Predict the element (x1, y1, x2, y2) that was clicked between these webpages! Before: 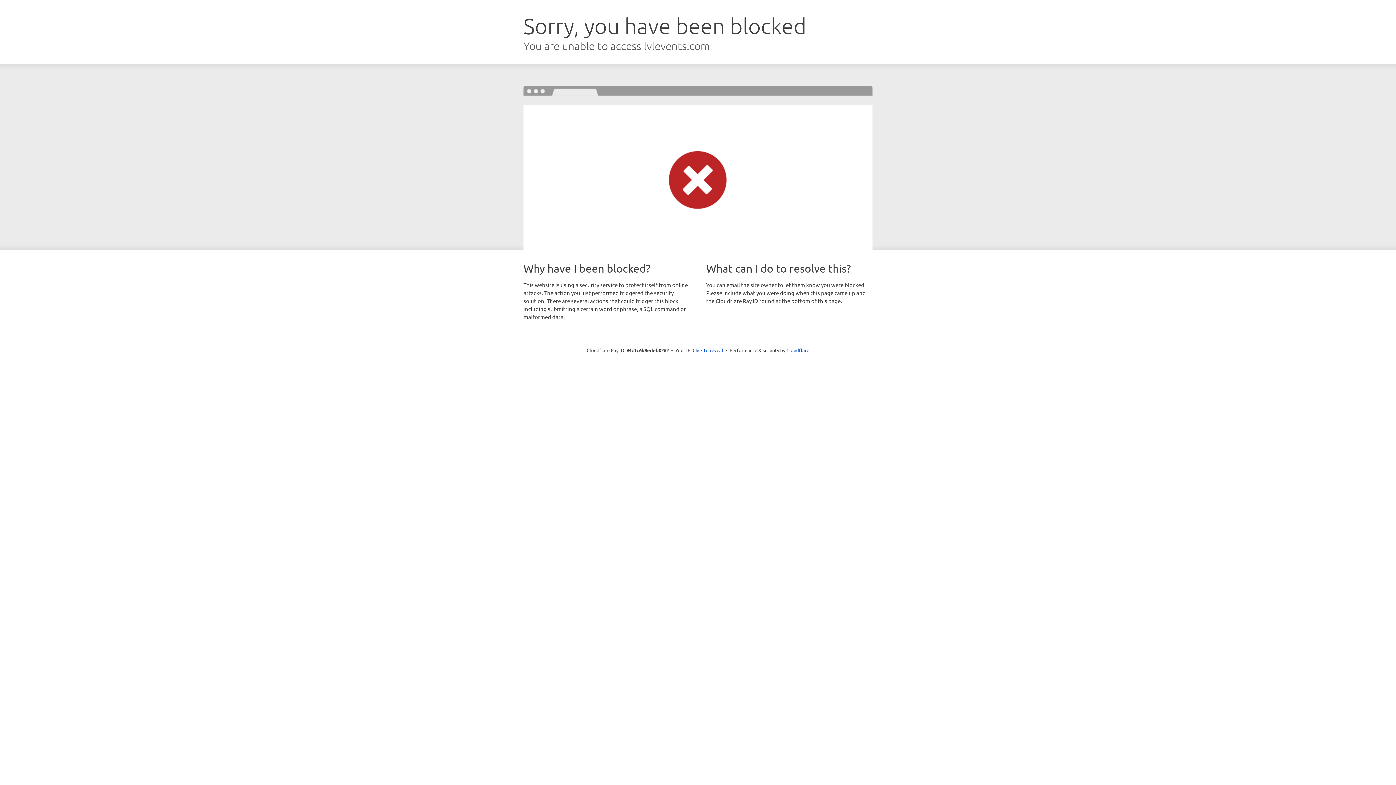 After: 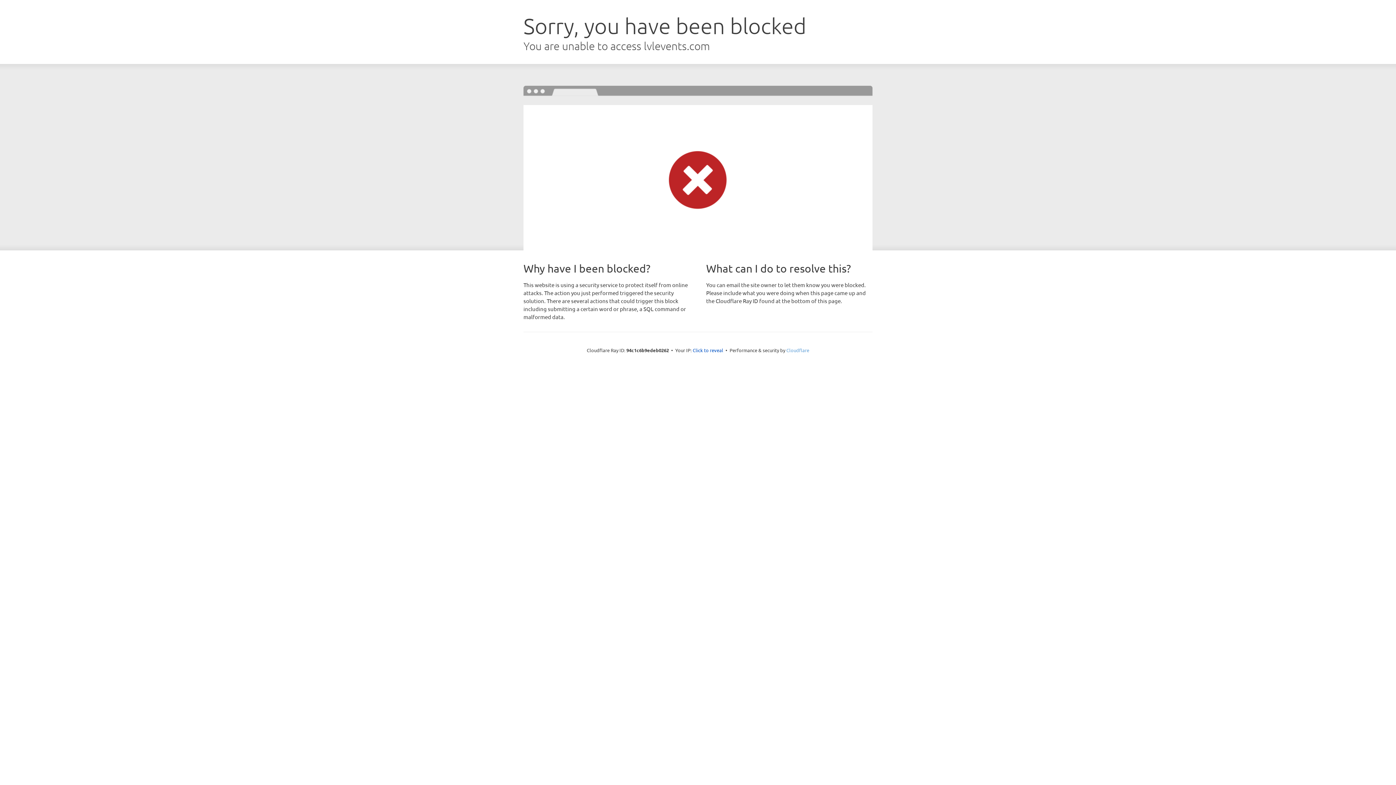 Action: bbox: (786, 347, 809, 353) label: Cloudflare